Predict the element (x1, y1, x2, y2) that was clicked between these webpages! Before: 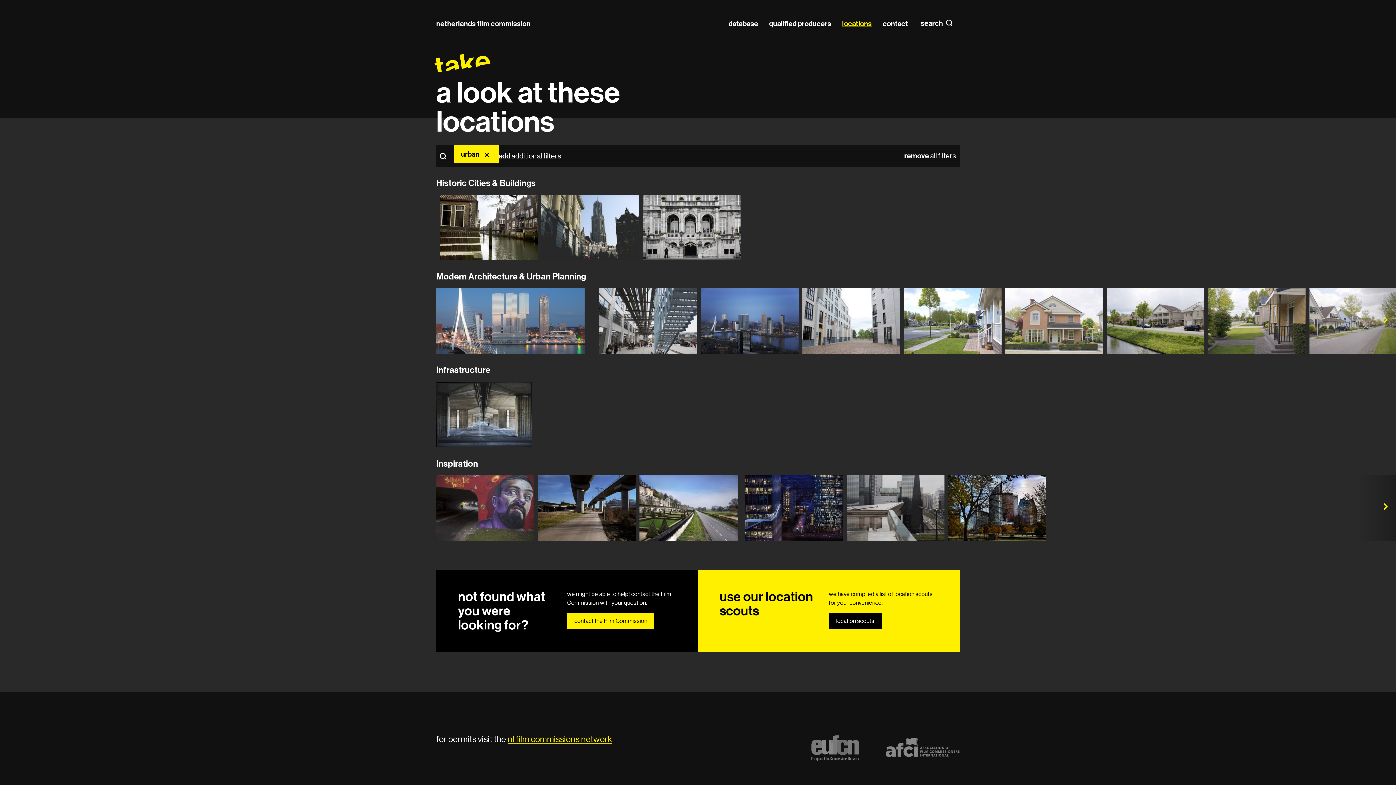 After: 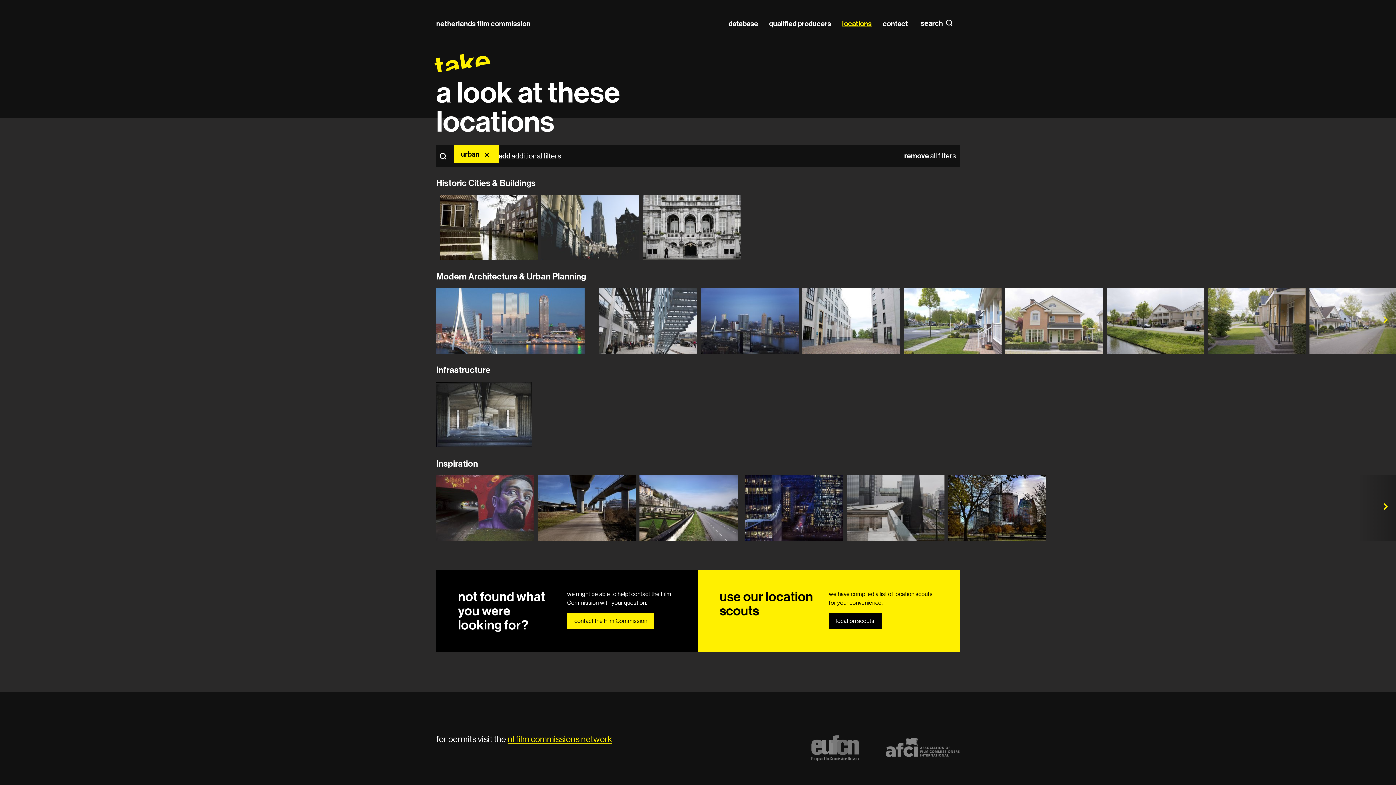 Action: bbox: (885, 731, 960, 769)